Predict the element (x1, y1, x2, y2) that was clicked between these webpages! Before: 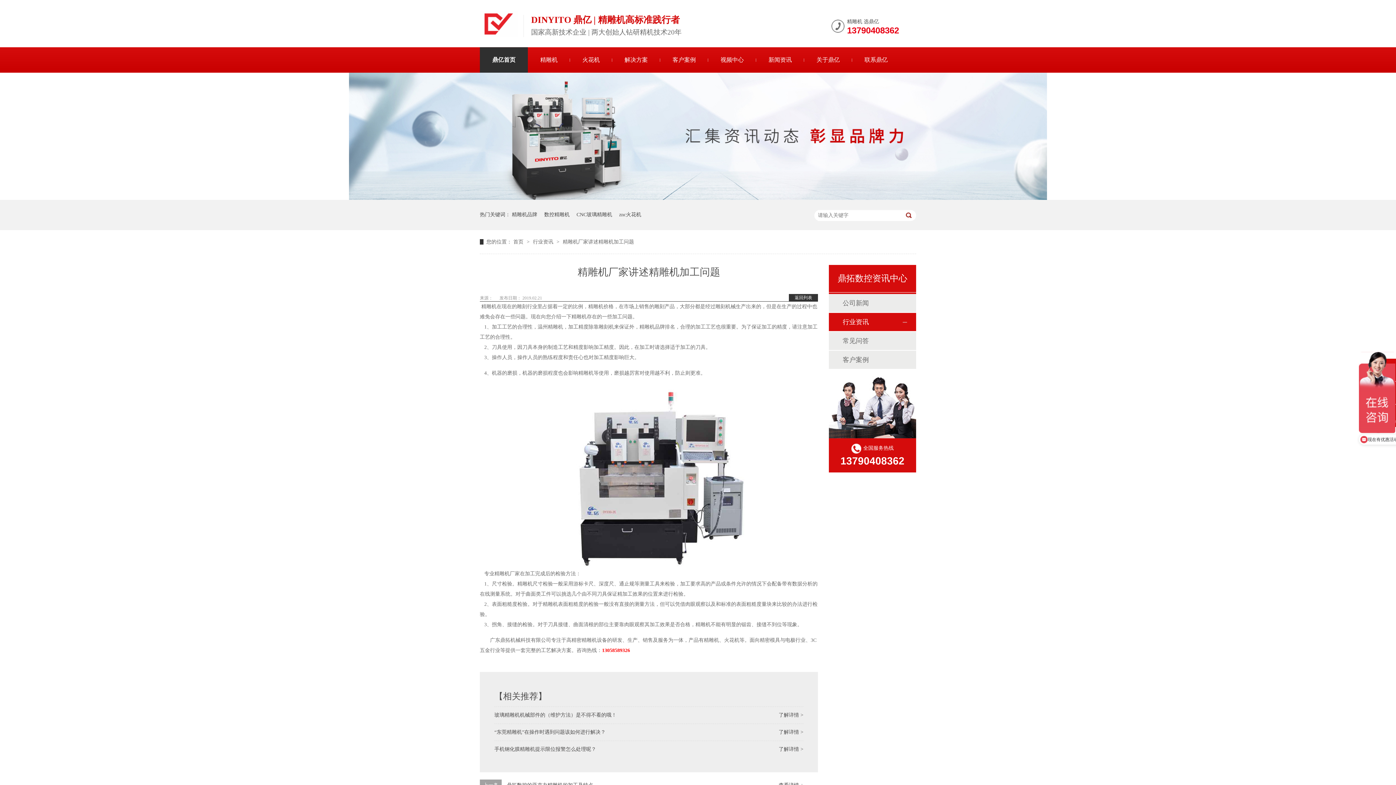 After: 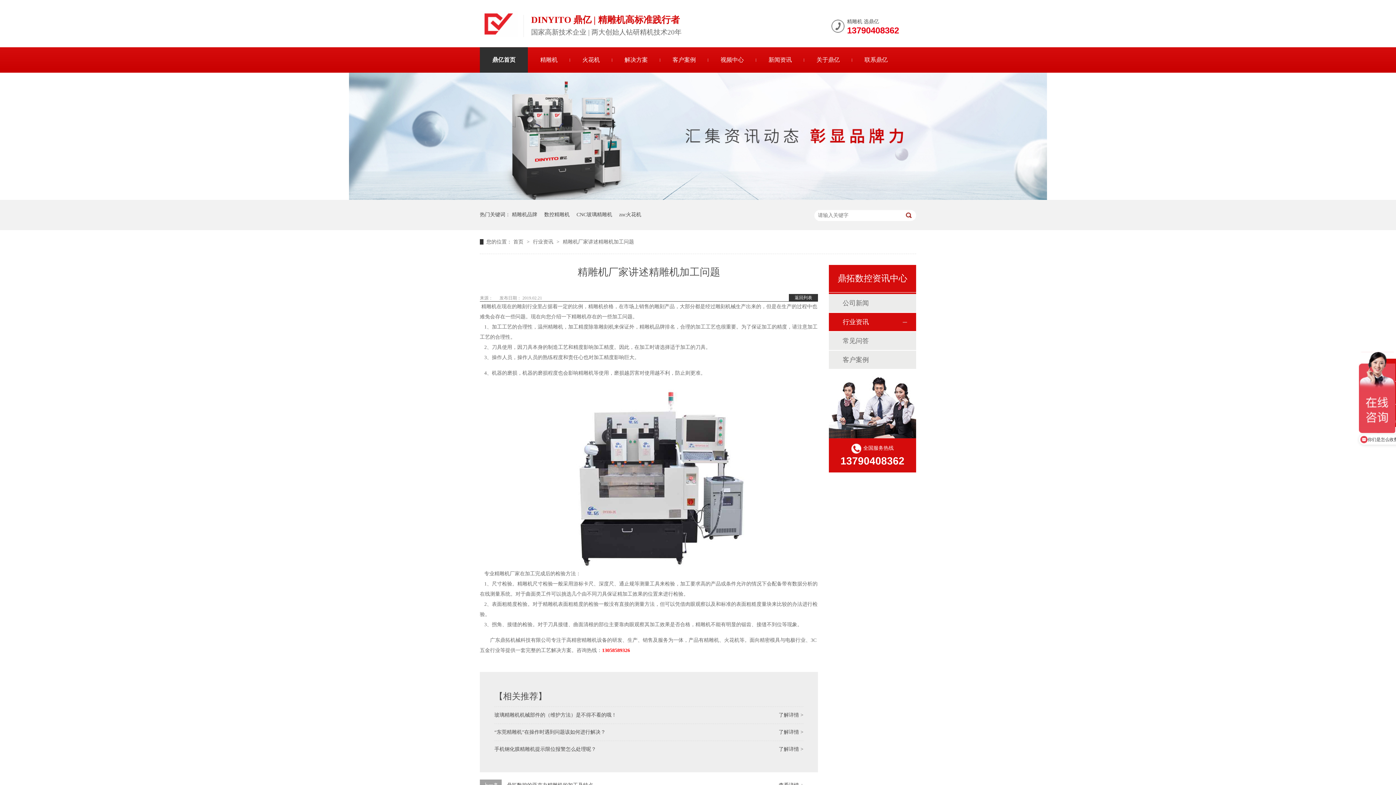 Action: label: 了解详情 >
“东莞精雕机”在操作时遇到问题该如何进行解决？ bbox: (494, 729, 605, 735)